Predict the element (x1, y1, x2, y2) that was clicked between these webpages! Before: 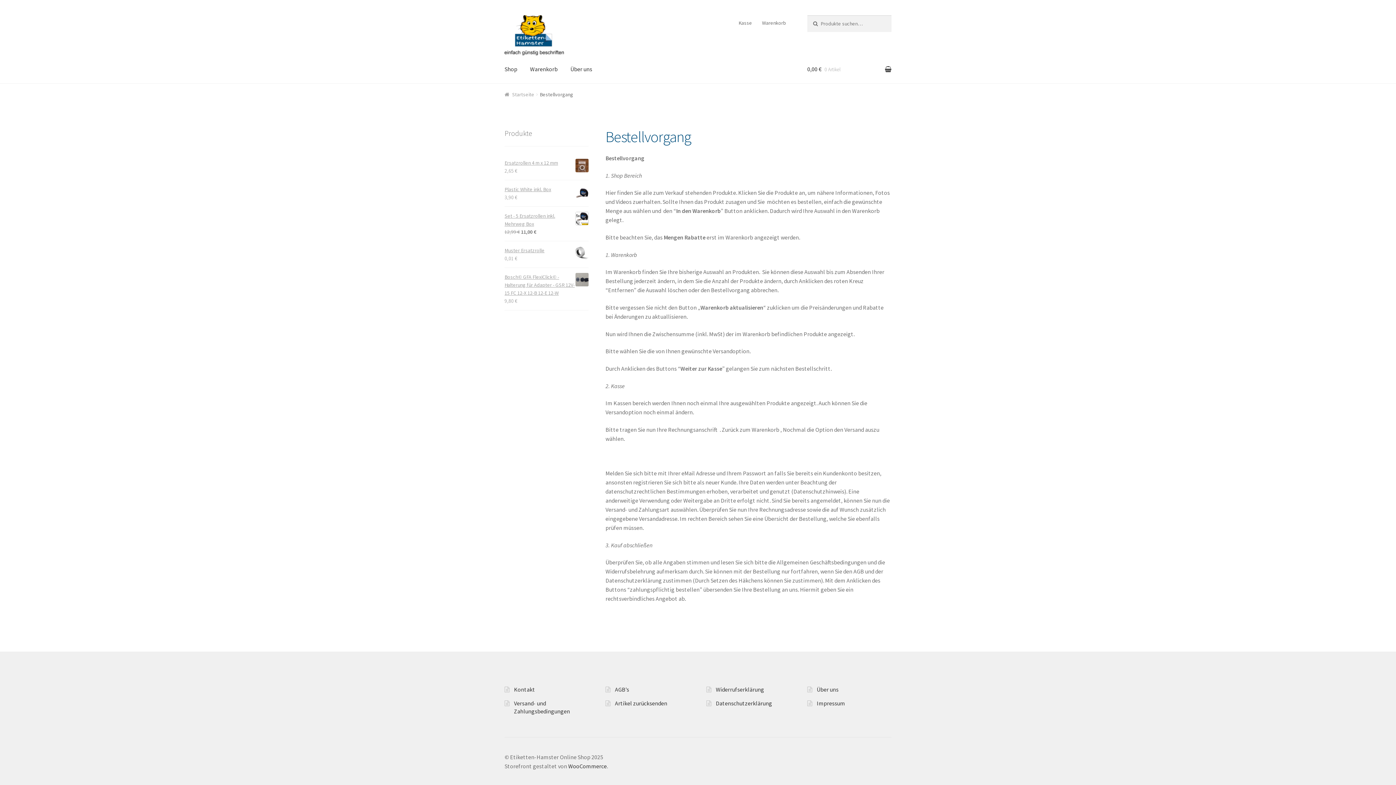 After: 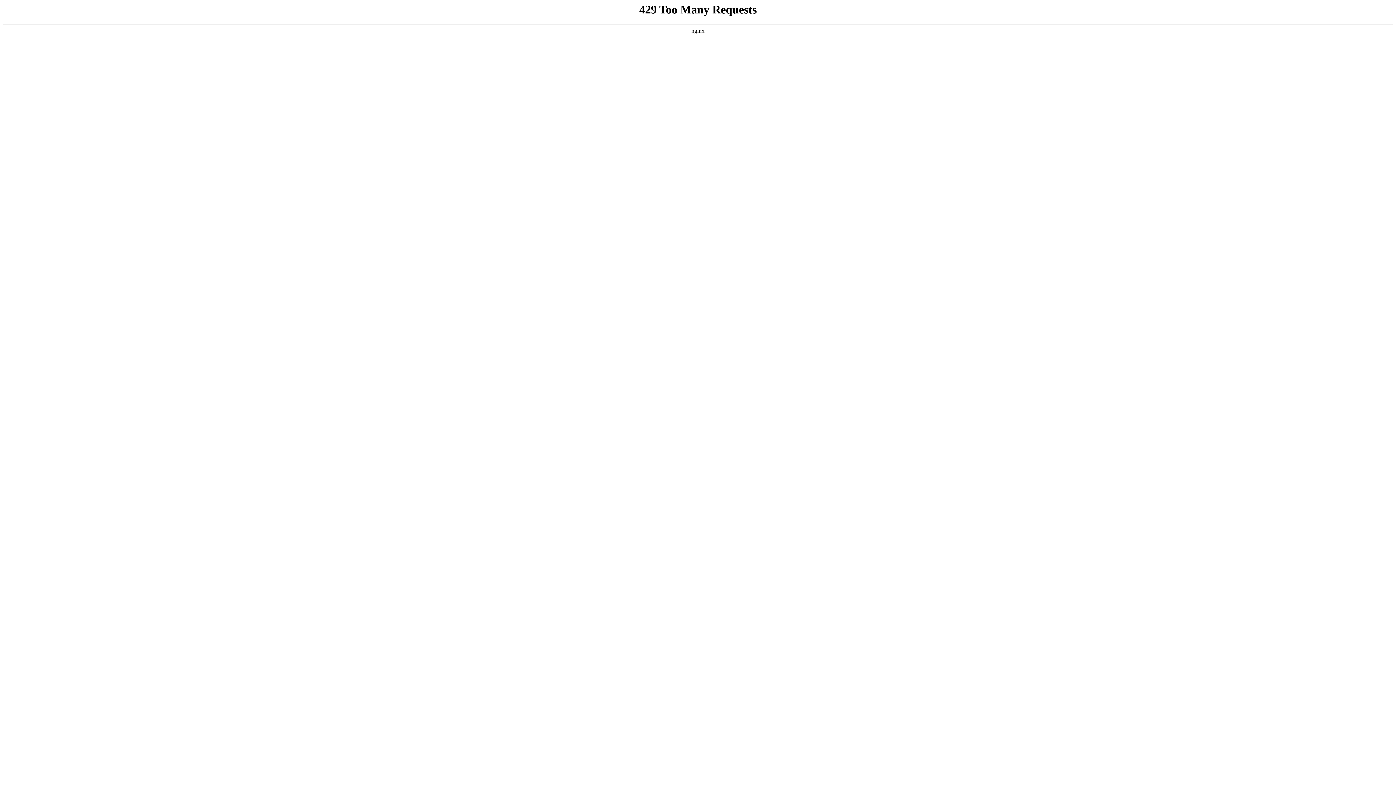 Action: bbox: (568, 762, 606, 770) label: WooCommerce